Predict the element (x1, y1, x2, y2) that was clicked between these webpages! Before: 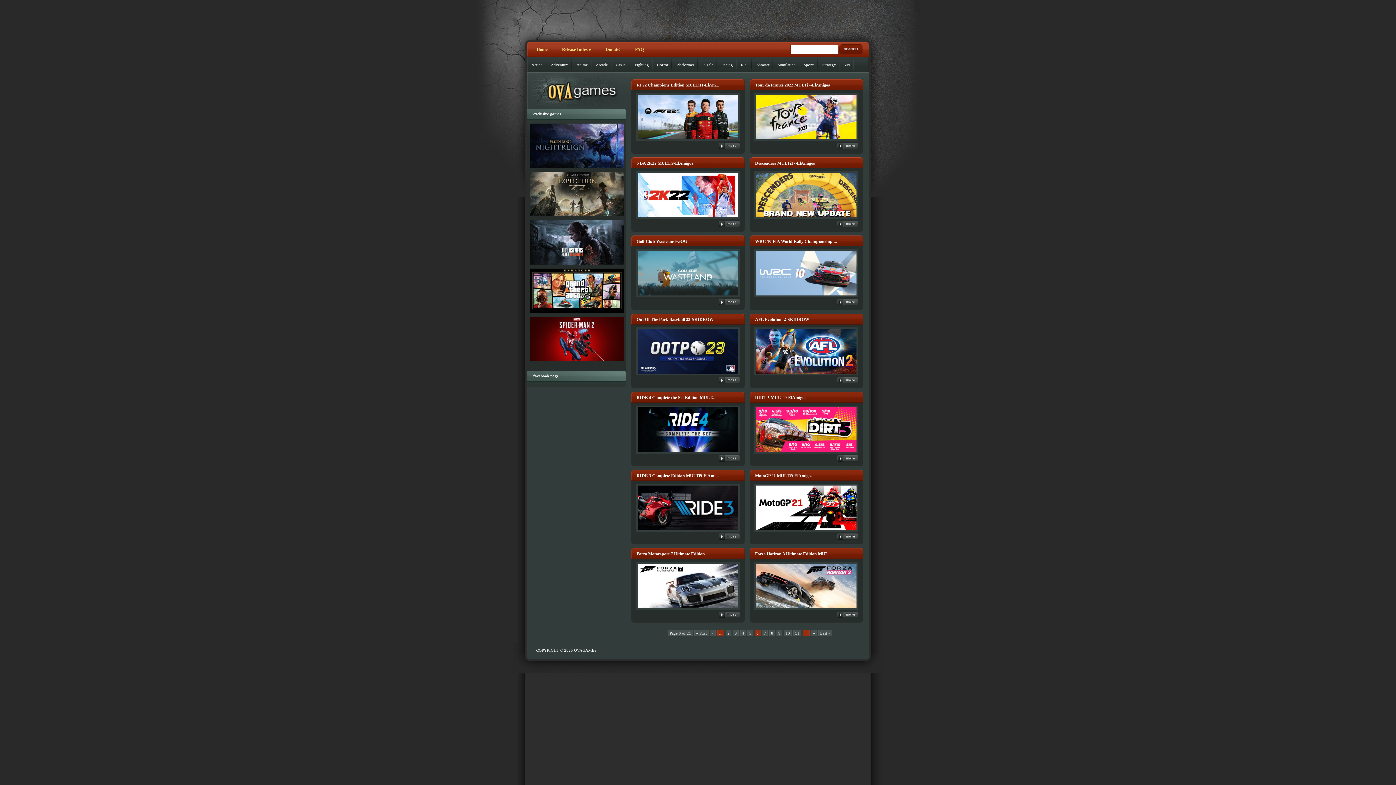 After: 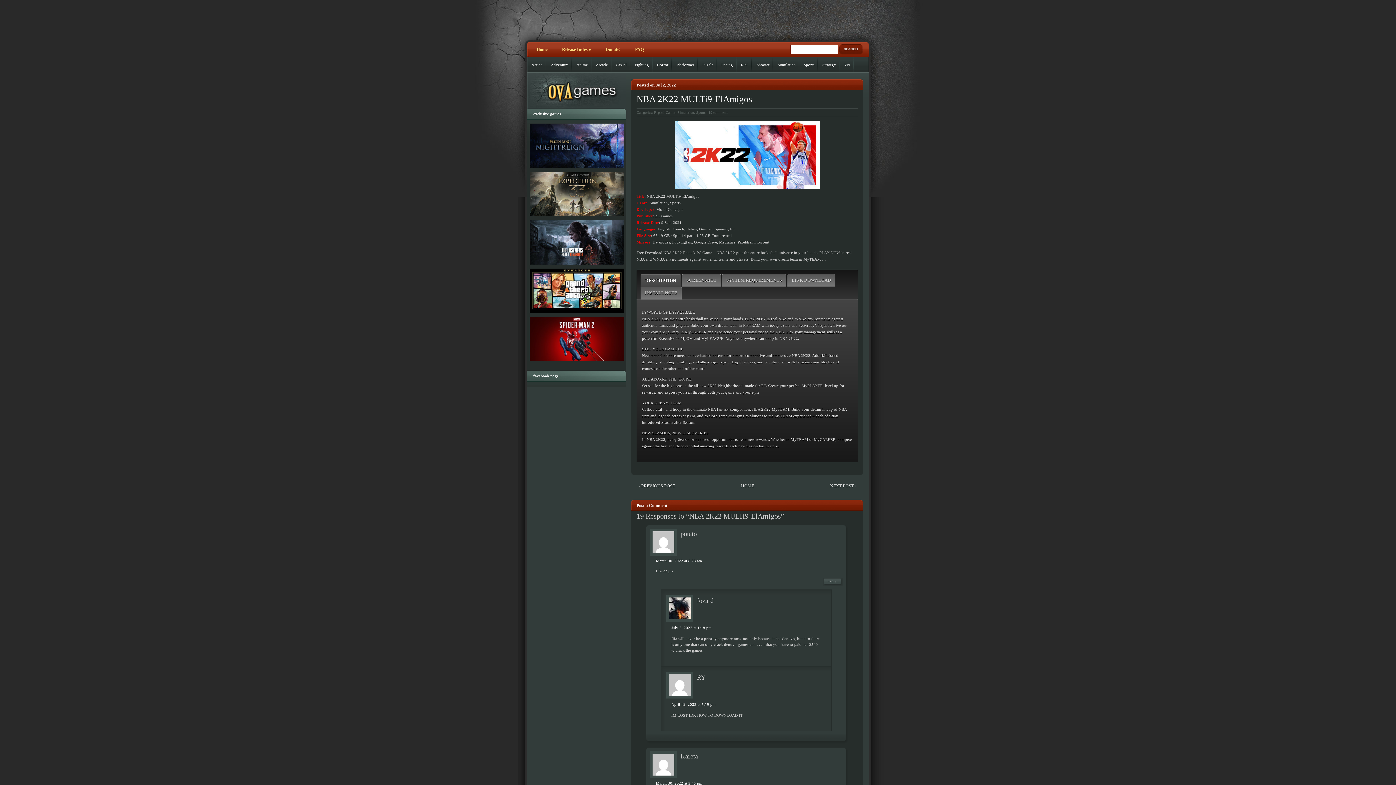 Action: bbox: (636, 217, 739, 221)